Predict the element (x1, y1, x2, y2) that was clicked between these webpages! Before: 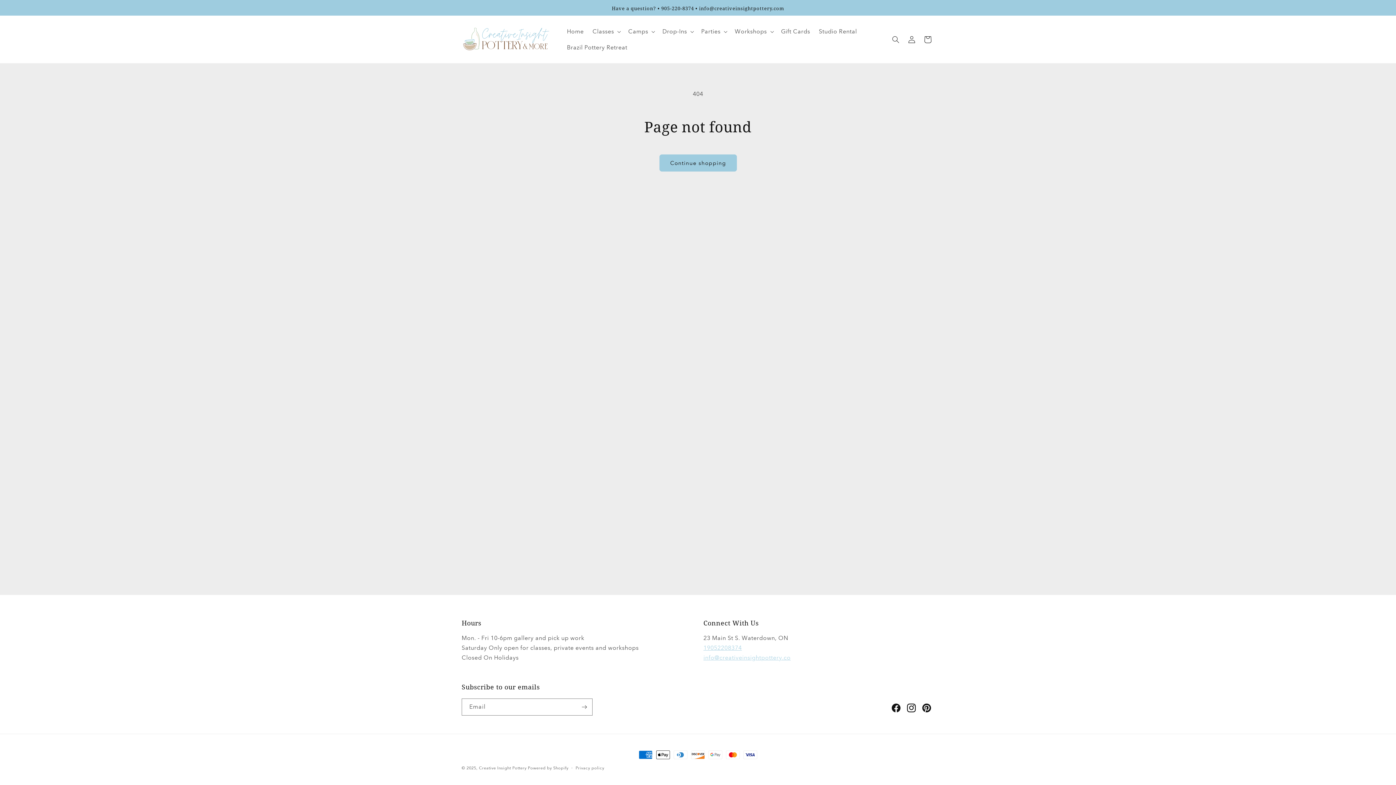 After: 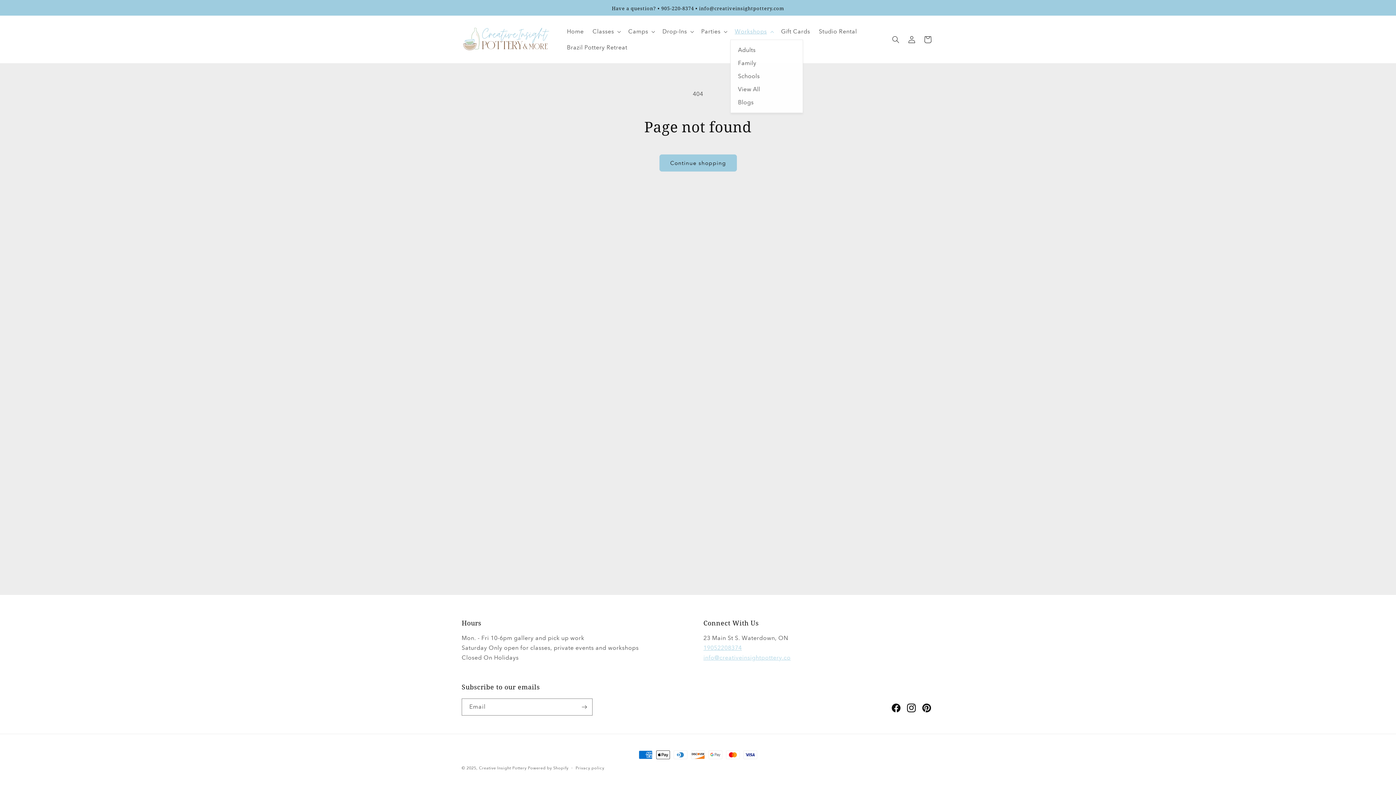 Action: label: Workshops bbox: (730, 23, 776, 39)